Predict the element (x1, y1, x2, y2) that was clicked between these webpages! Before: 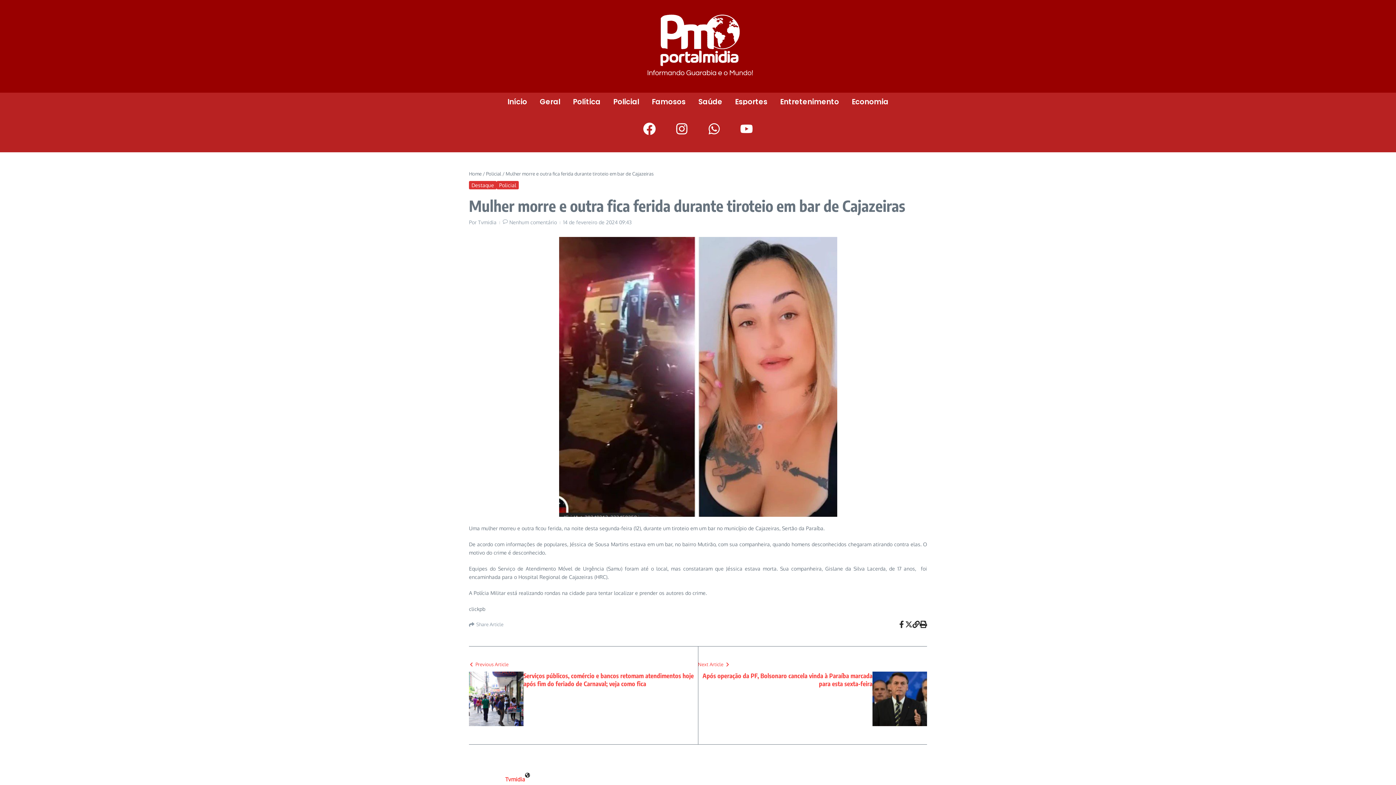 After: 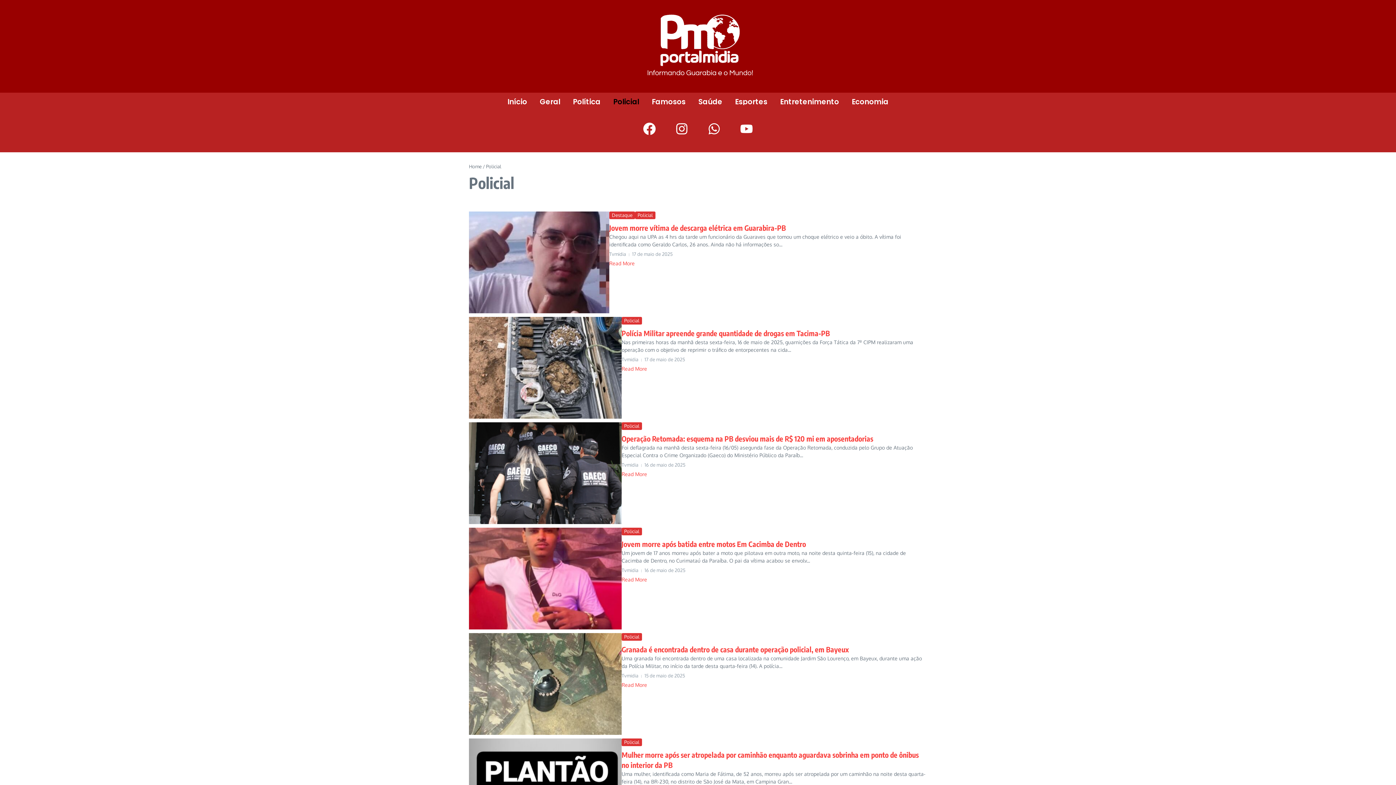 Action: label: Policial bbox: (609, 96, 642, 107)